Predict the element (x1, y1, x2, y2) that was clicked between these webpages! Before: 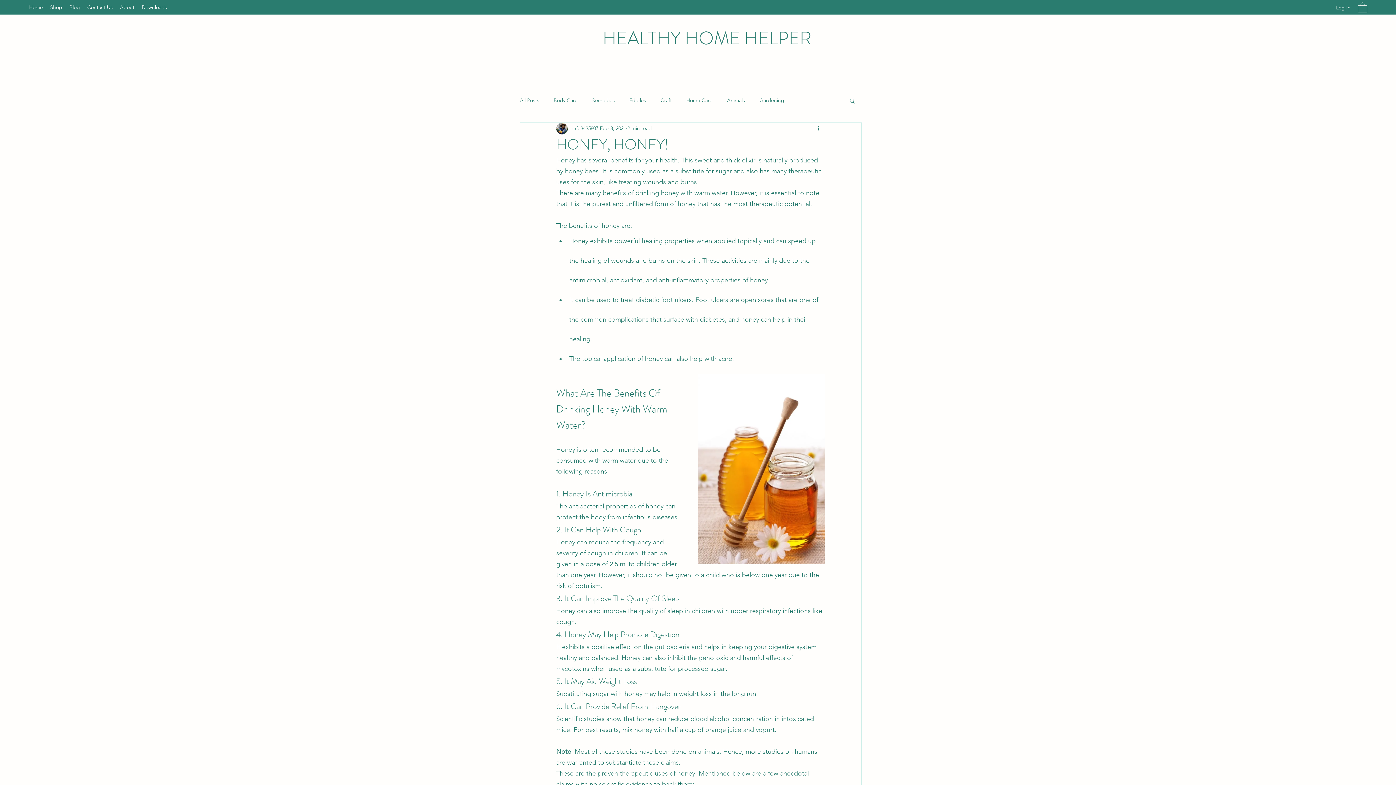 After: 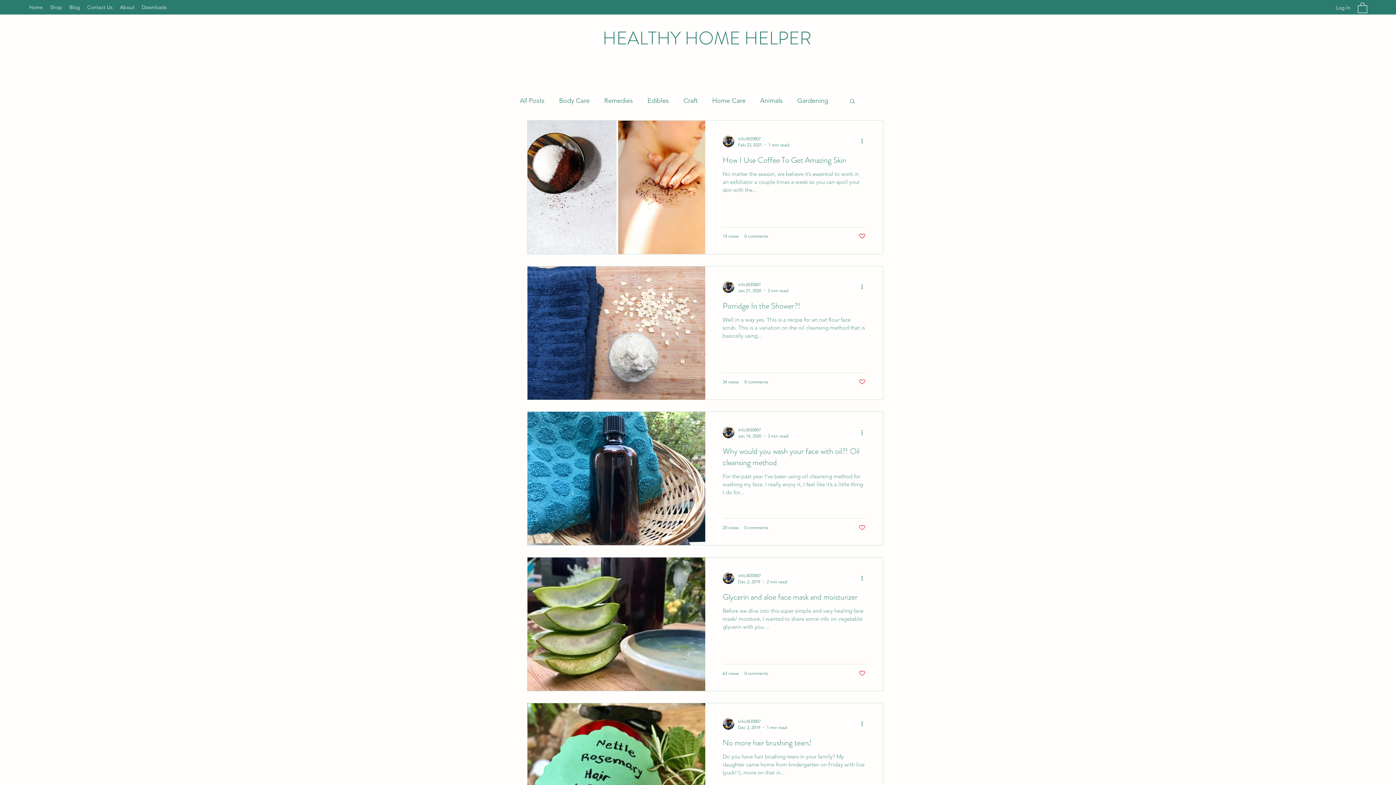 Action: bbox: (553, 97, 577, 104) label: Body Care